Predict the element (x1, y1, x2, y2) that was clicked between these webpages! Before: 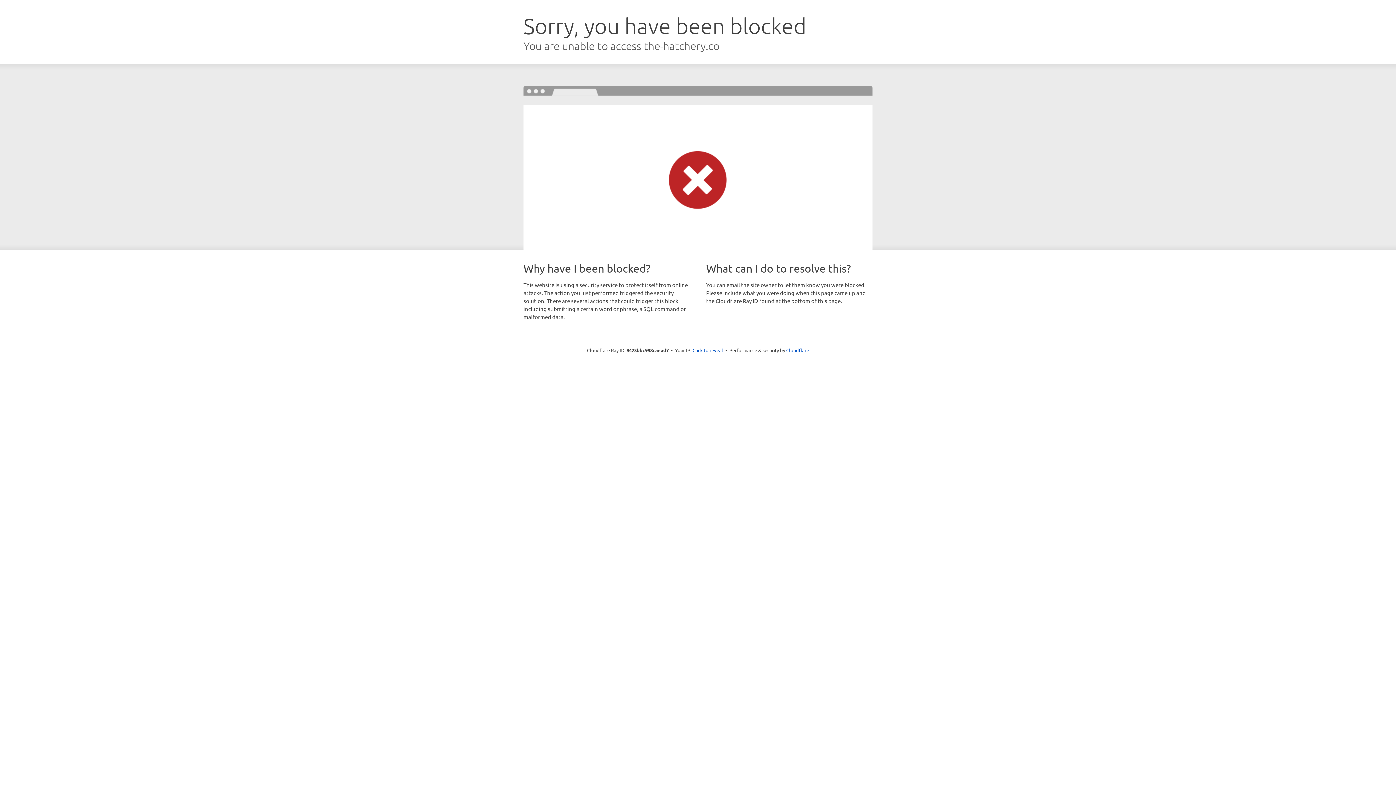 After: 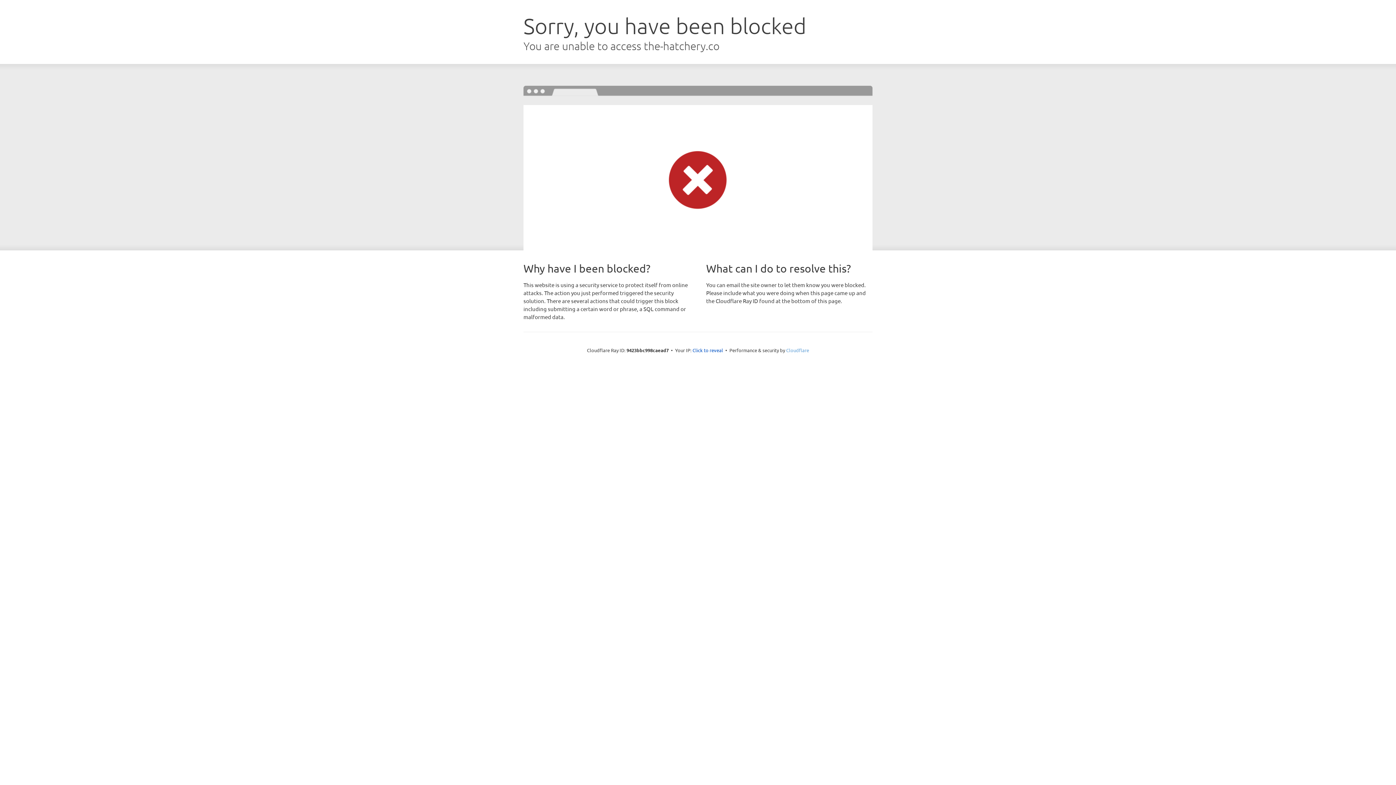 Action: label: Cloudflare bbox: (786, 347, 809, 353)